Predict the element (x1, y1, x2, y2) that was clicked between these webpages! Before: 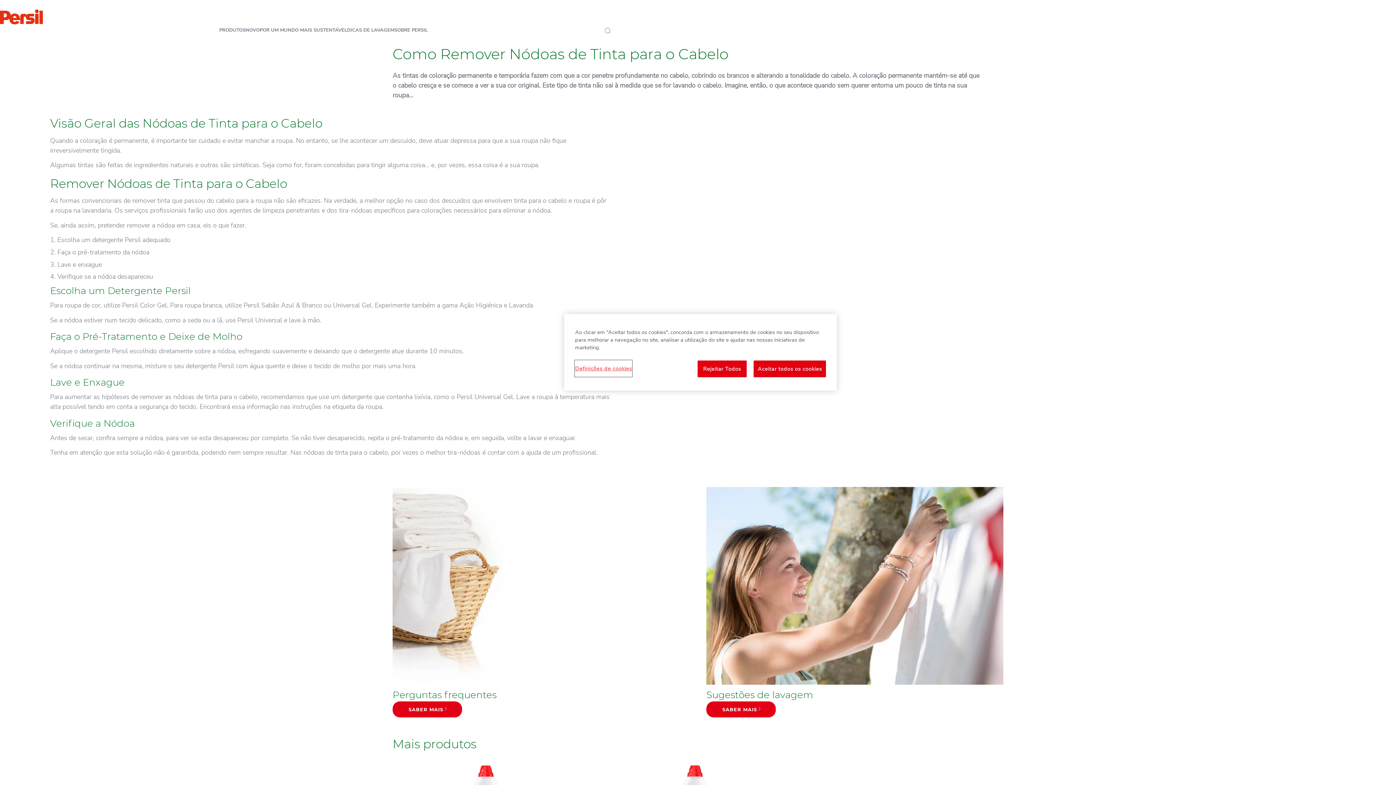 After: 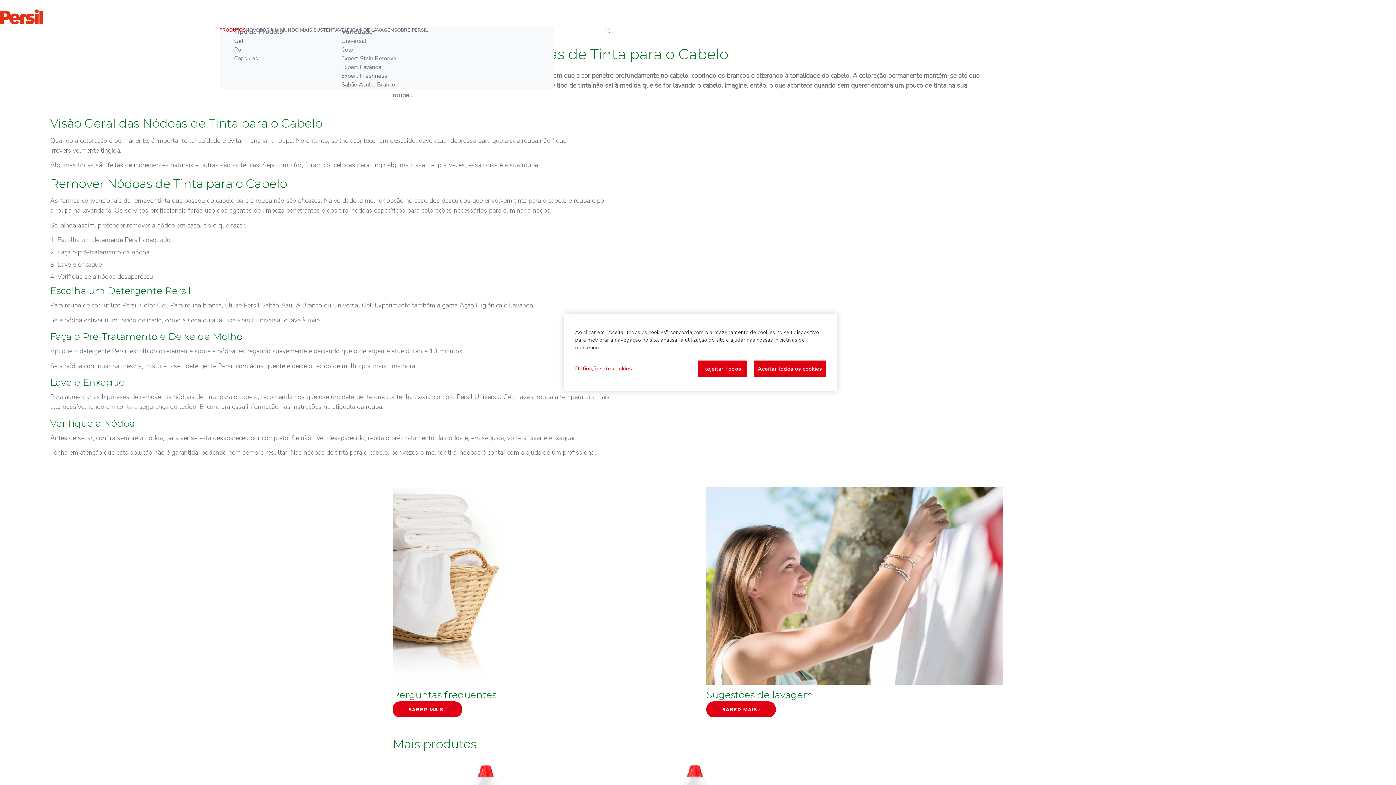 Action: label: PRODUTOS  bbox: (219, 26, 245, 33)